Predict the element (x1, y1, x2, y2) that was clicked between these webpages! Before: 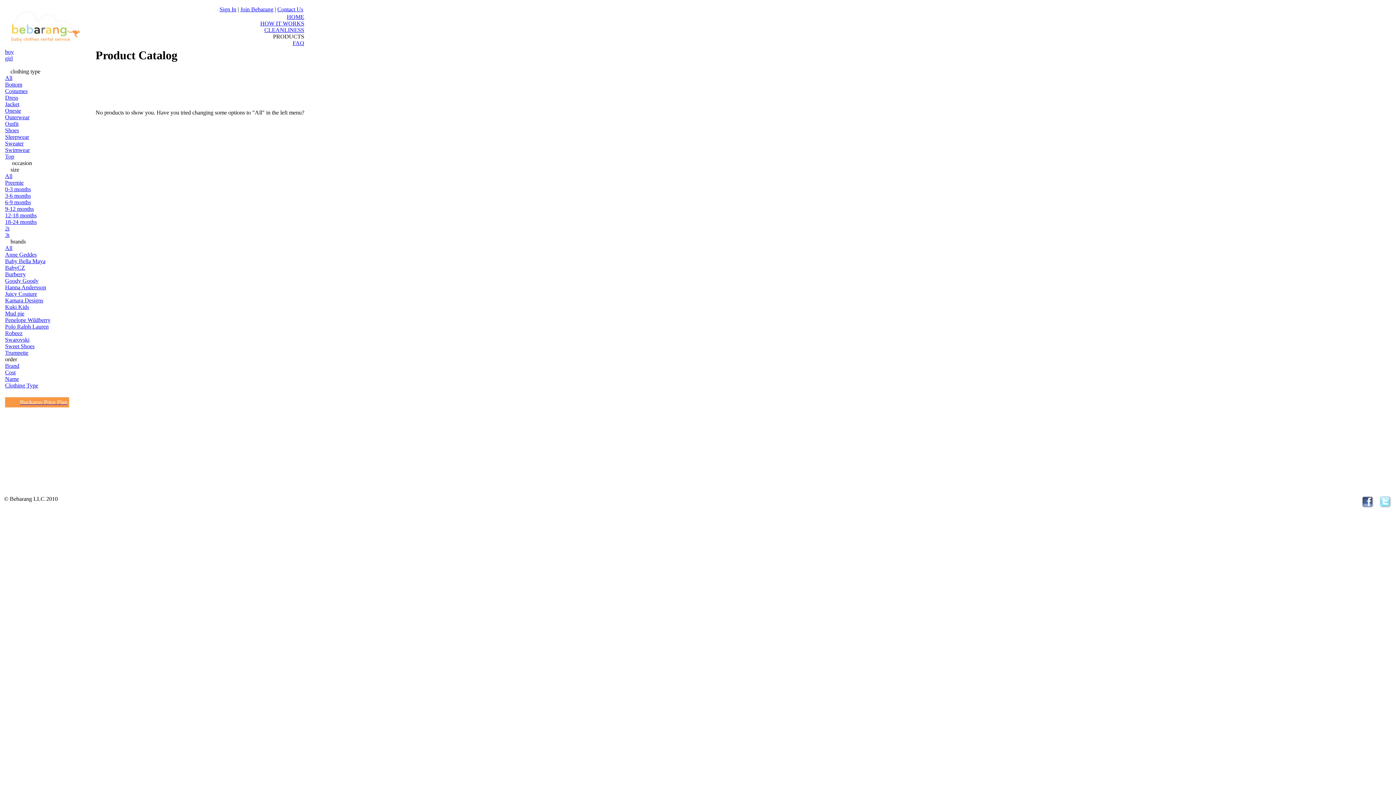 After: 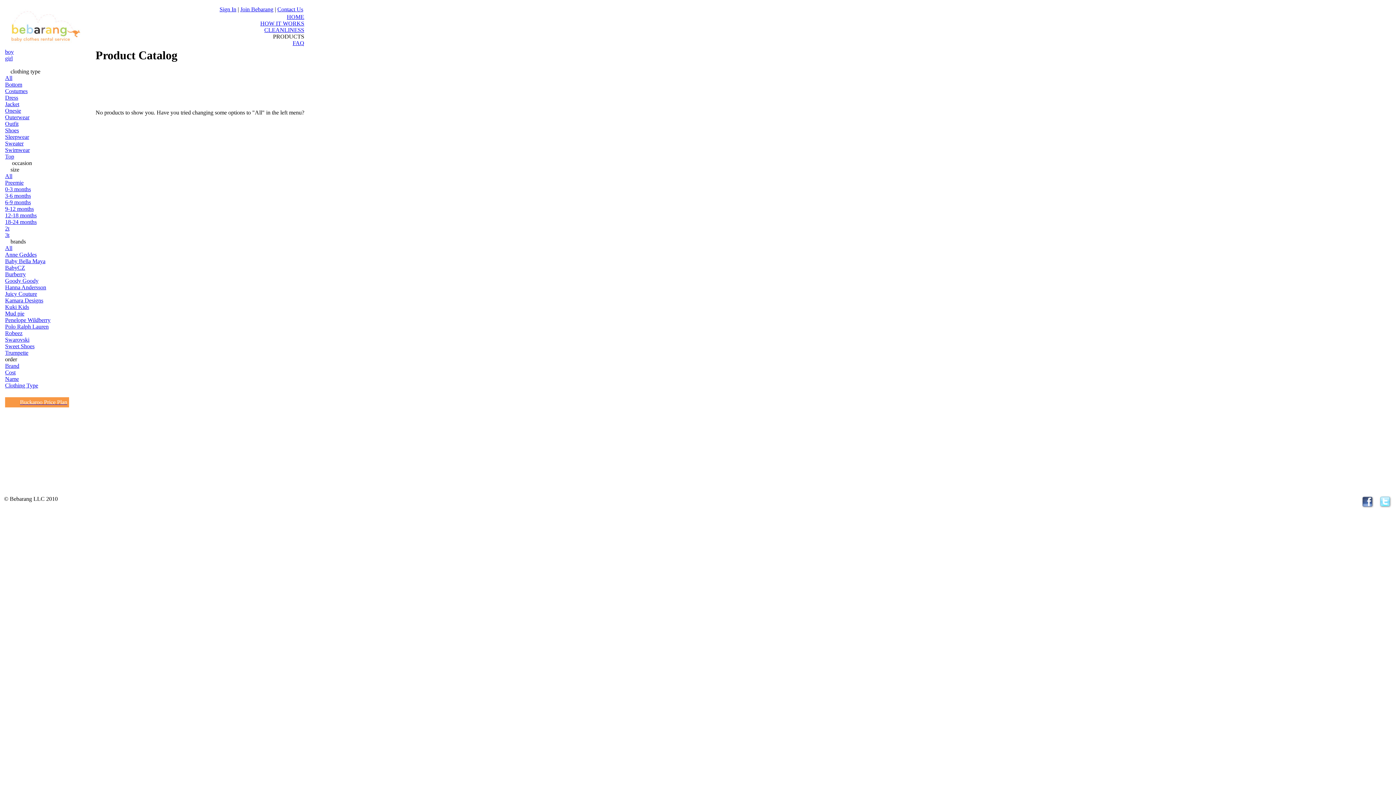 Action: label: Name bbox: (5, 376, 69, 382)